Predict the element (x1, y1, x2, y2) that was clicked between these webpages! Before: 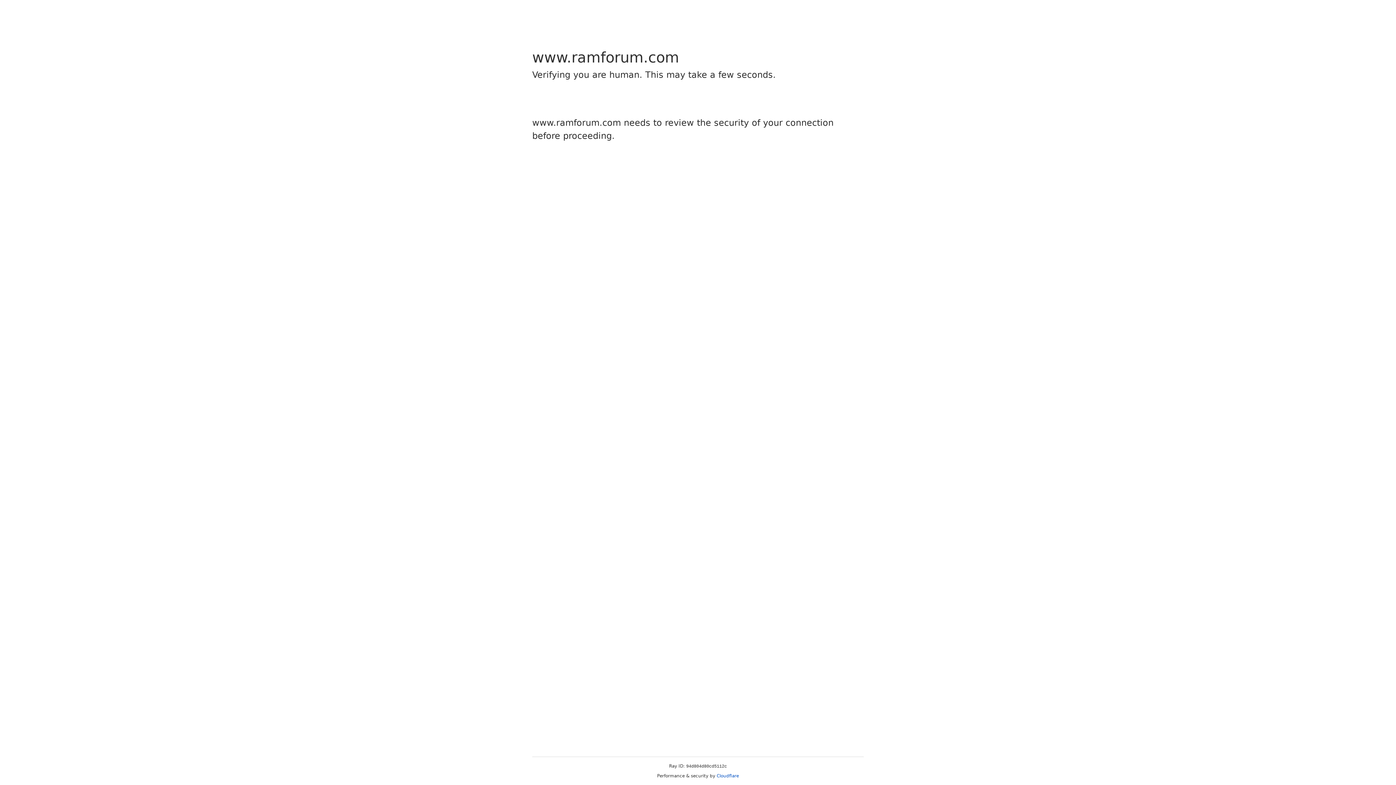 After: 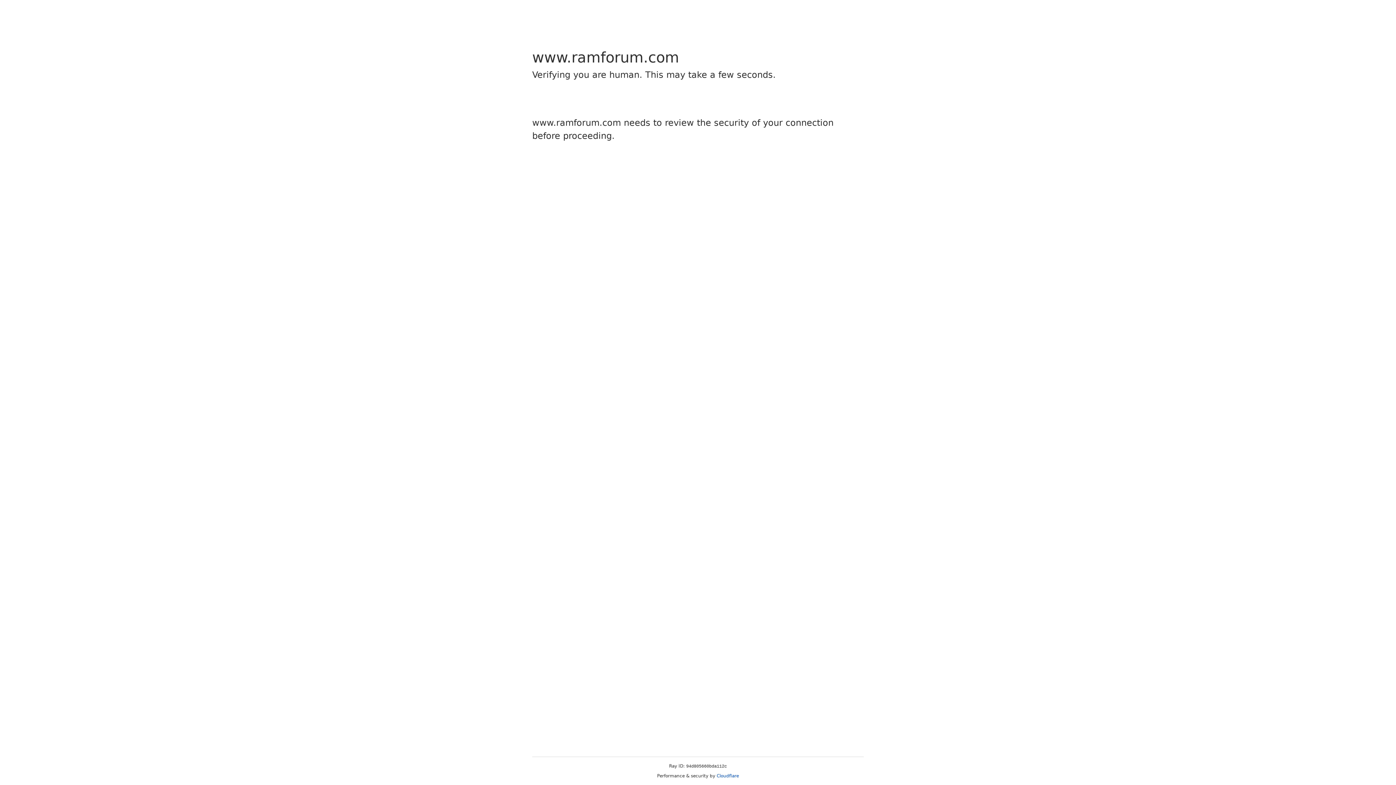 Action: bbox: (716, 773, 739, 778) label: Cloudflare